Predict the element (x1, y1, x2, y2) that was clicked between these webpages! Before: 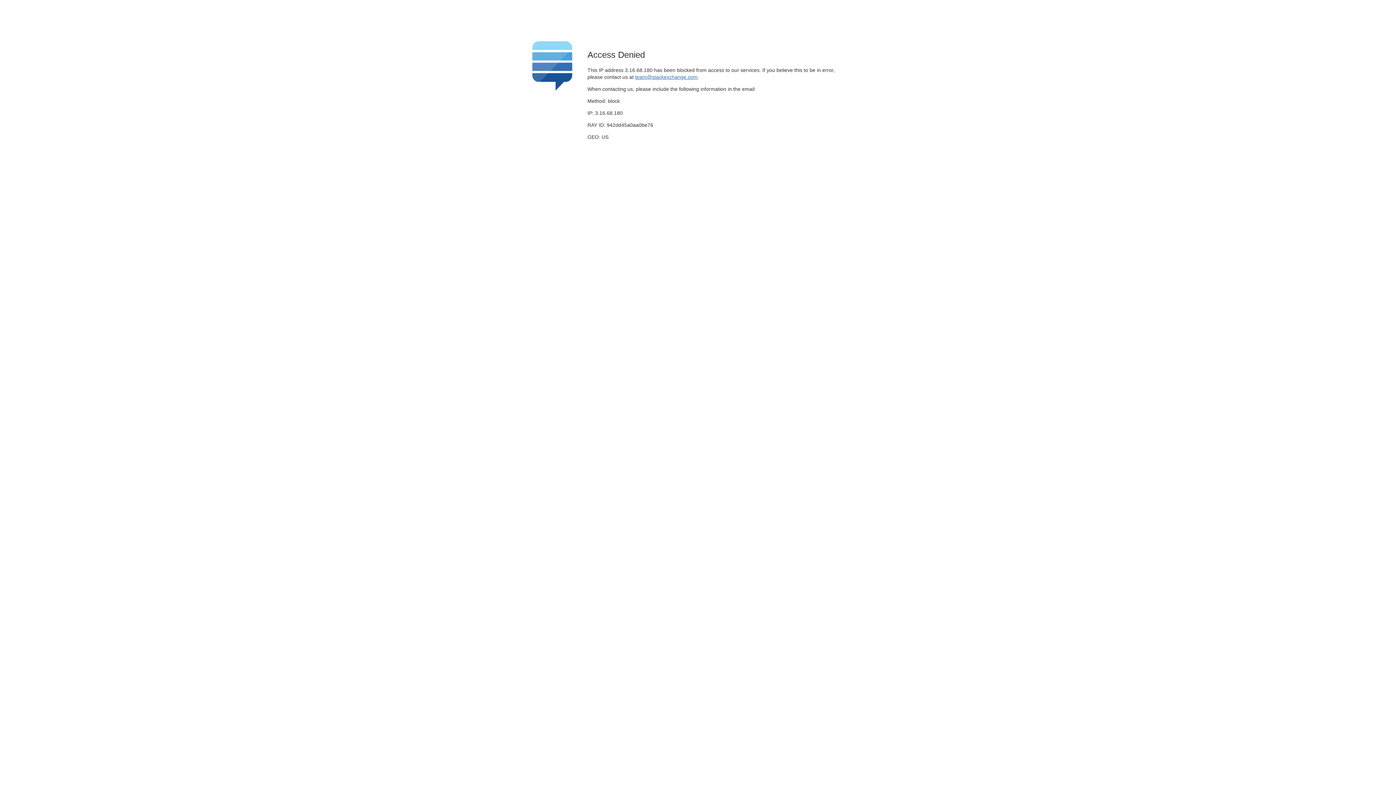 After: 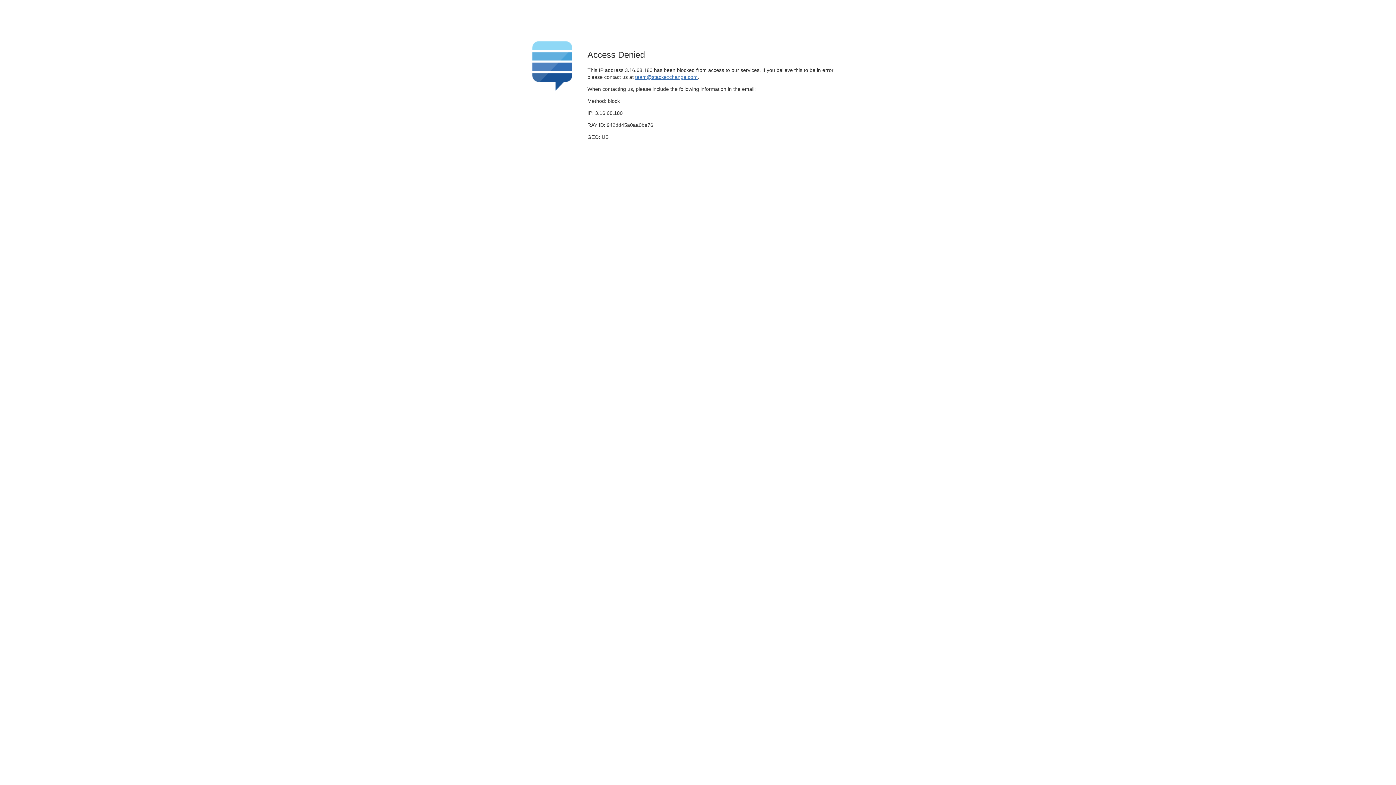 Action: label: team@stackexchange.com bbox: (635, 74, 697, 79)